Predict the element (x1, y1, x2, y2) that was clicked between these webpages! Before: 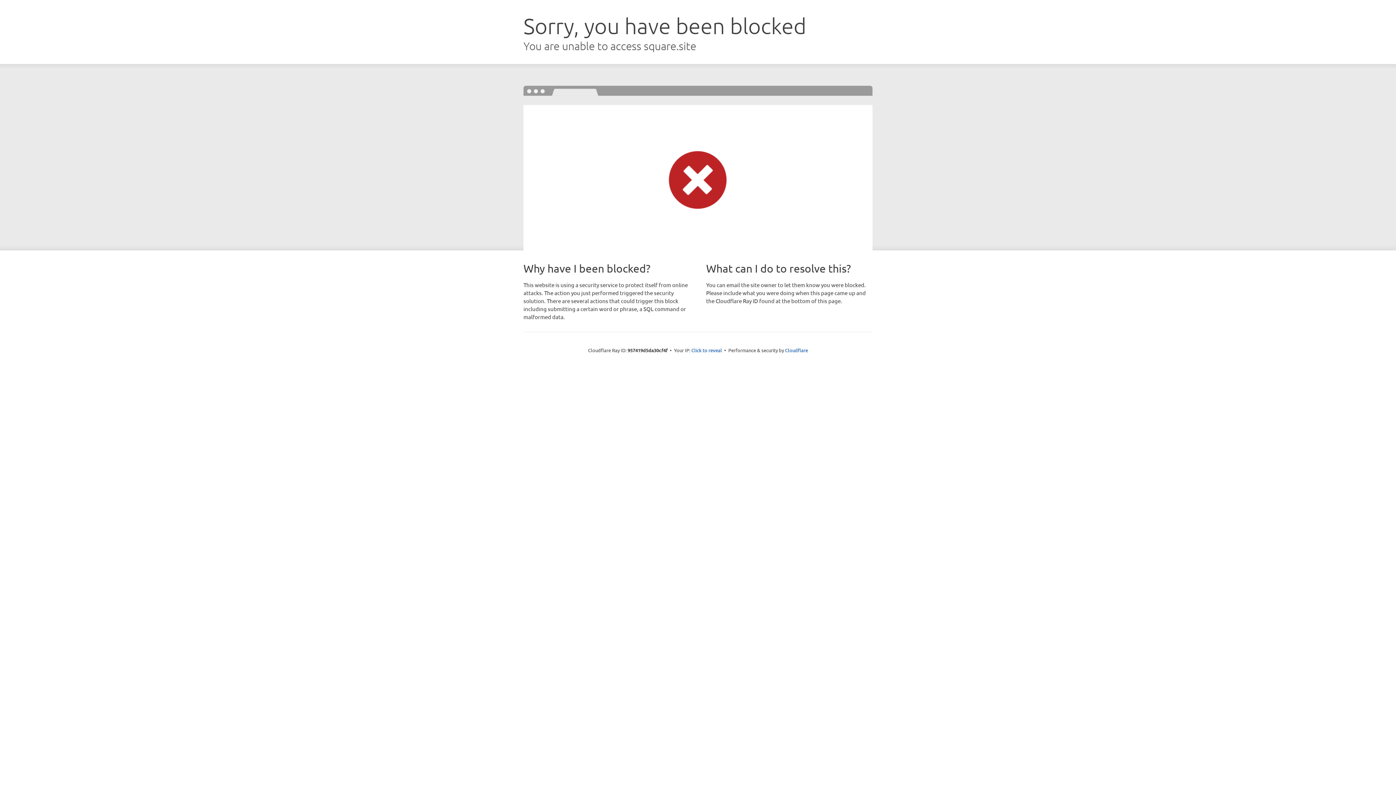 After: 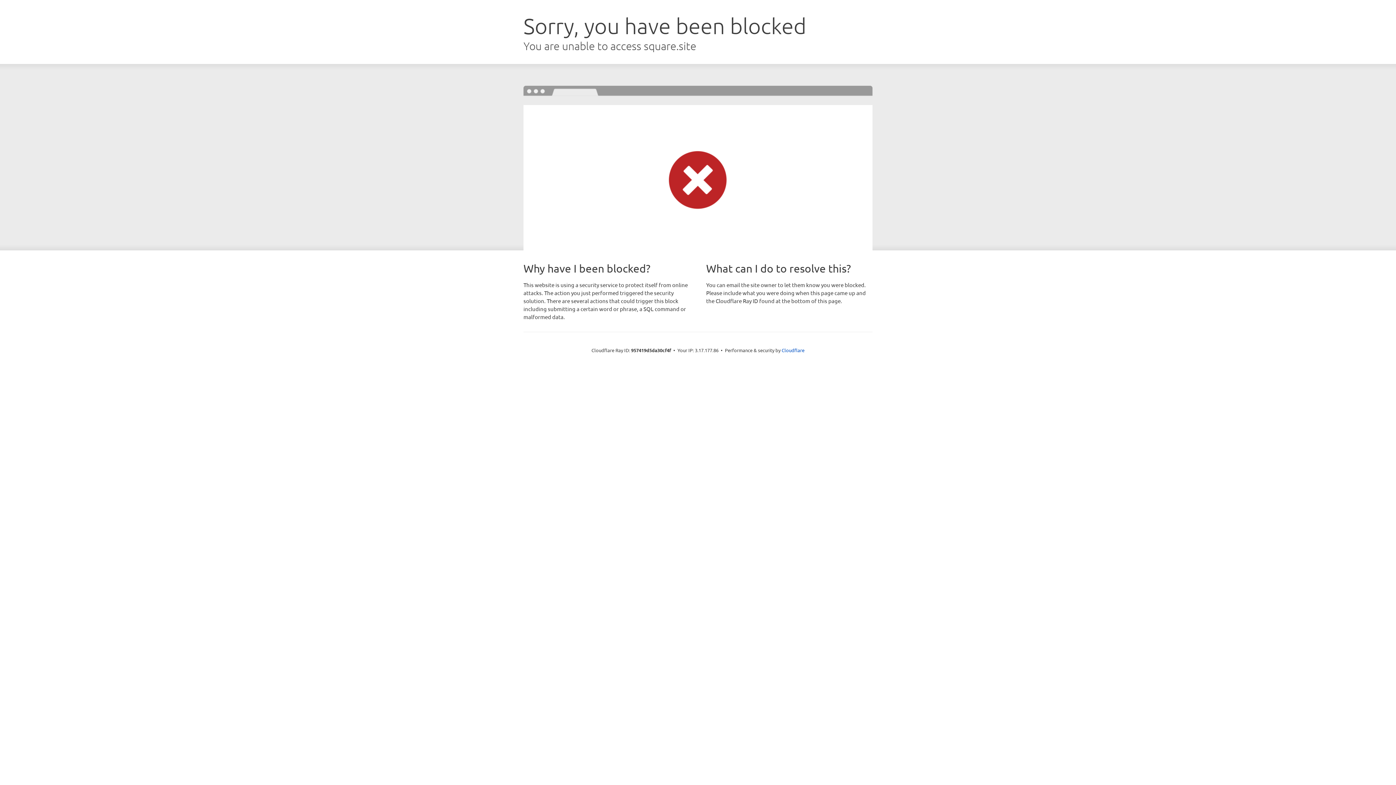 Action: bbox: (691, 346, 722, 353) label: Click to reveal